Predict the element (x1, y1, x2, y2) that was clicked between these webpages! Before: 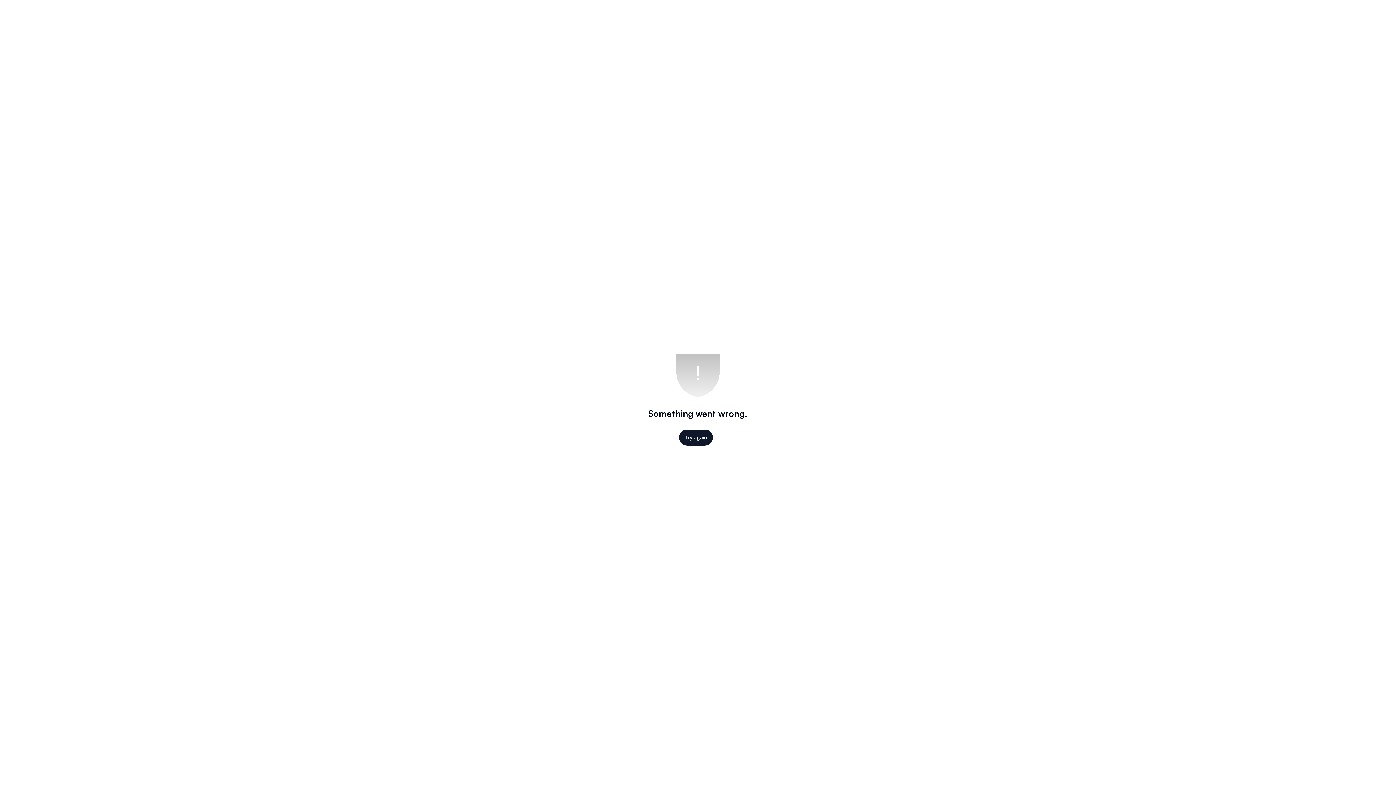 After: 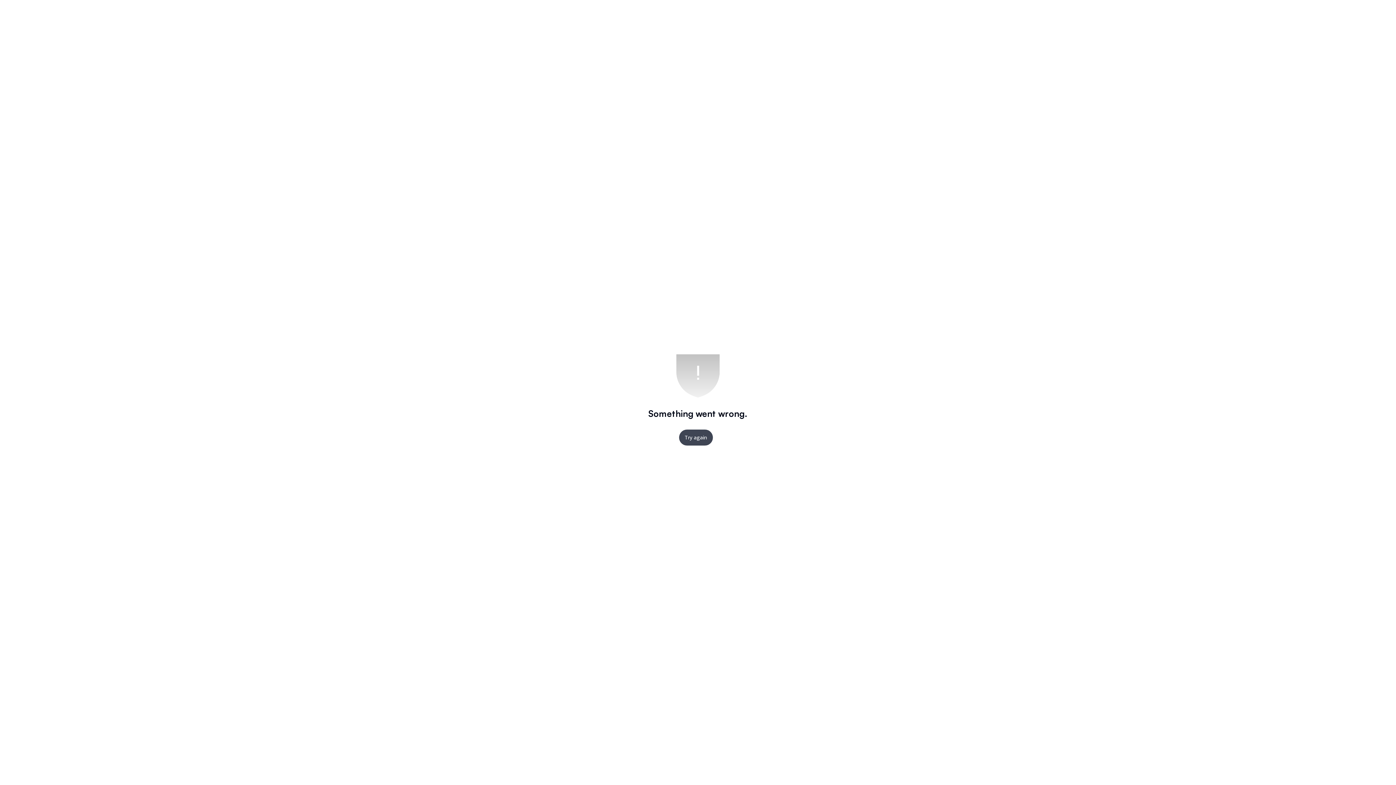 Action: label: Try again bbox: (679, 429, 712, 445)